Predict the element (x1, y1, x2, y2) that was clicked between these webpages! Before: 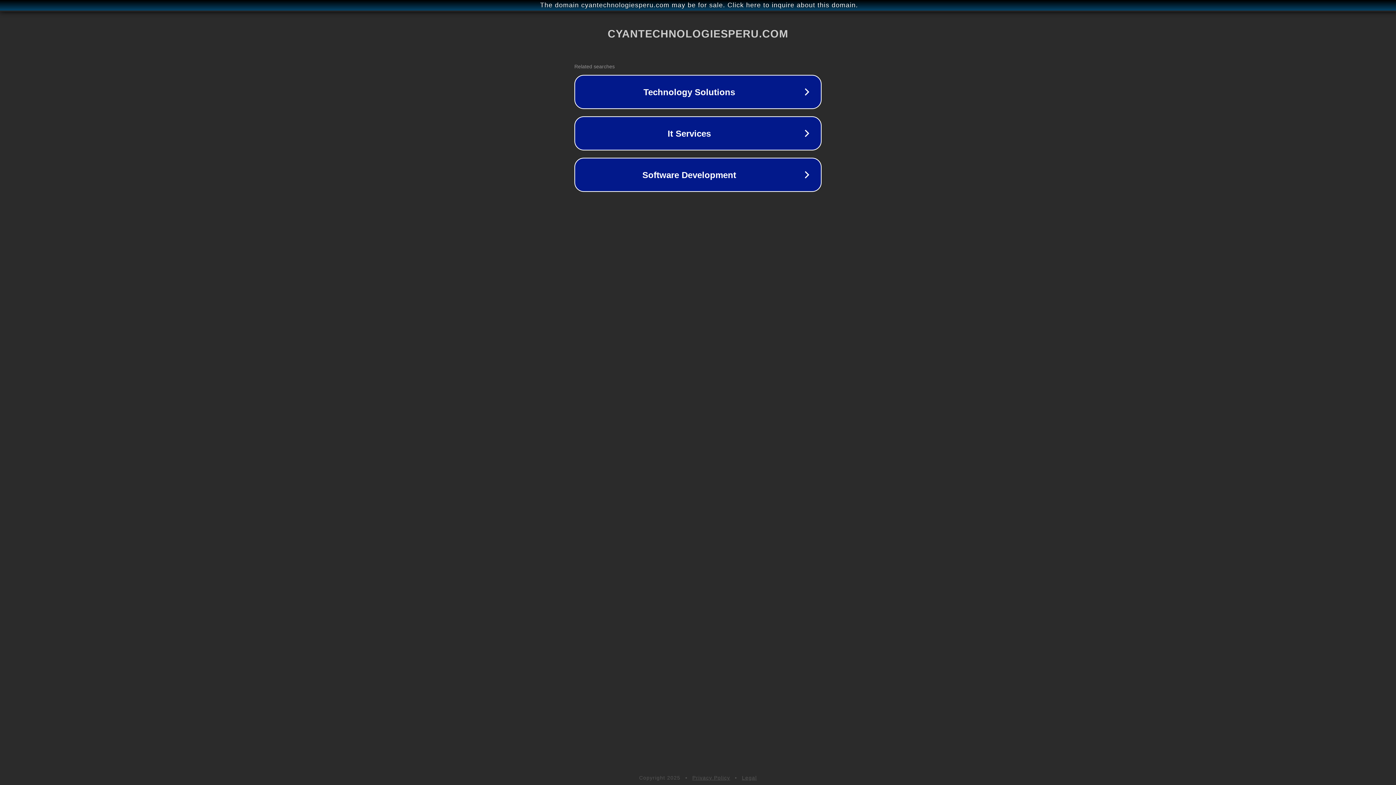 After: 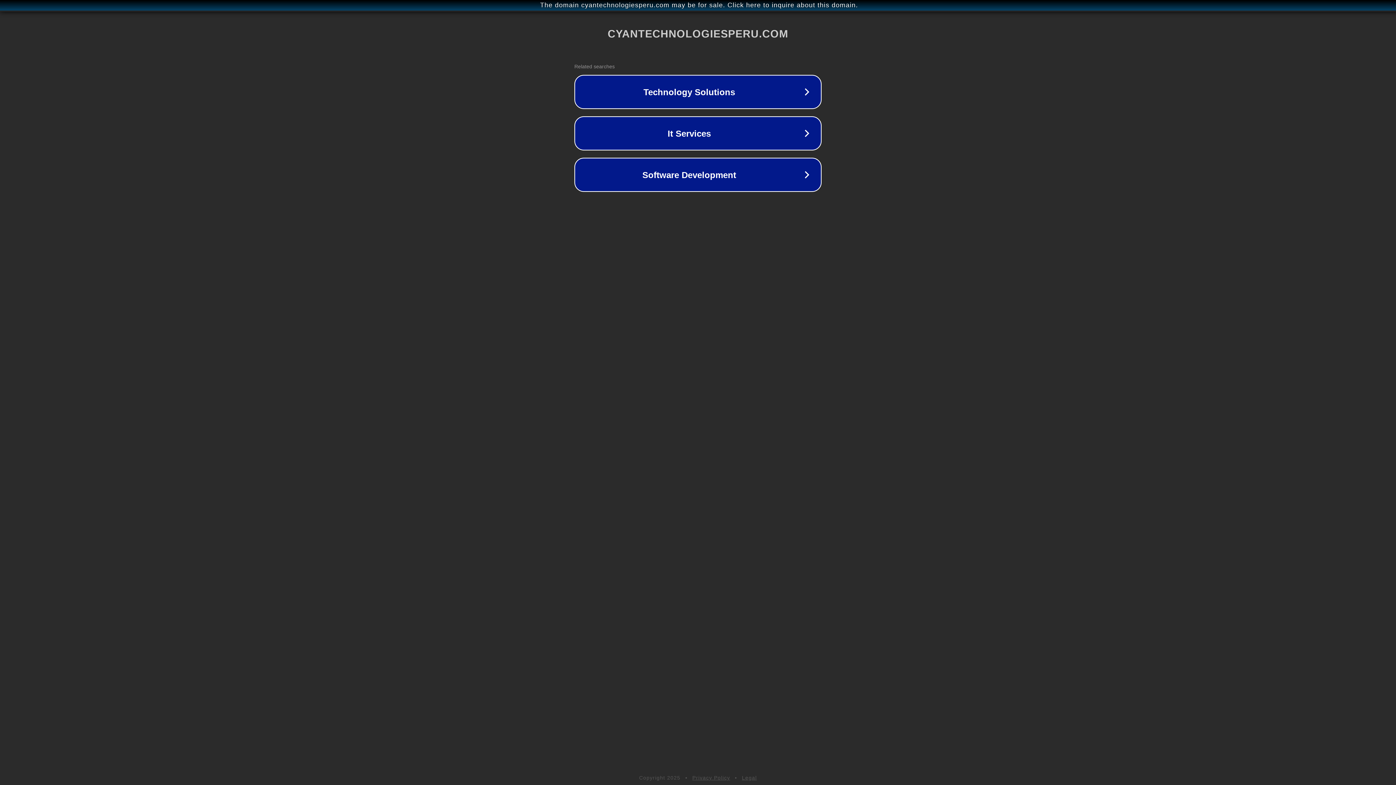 Action: bbox: (742, 775, 757, 781) label: Legal